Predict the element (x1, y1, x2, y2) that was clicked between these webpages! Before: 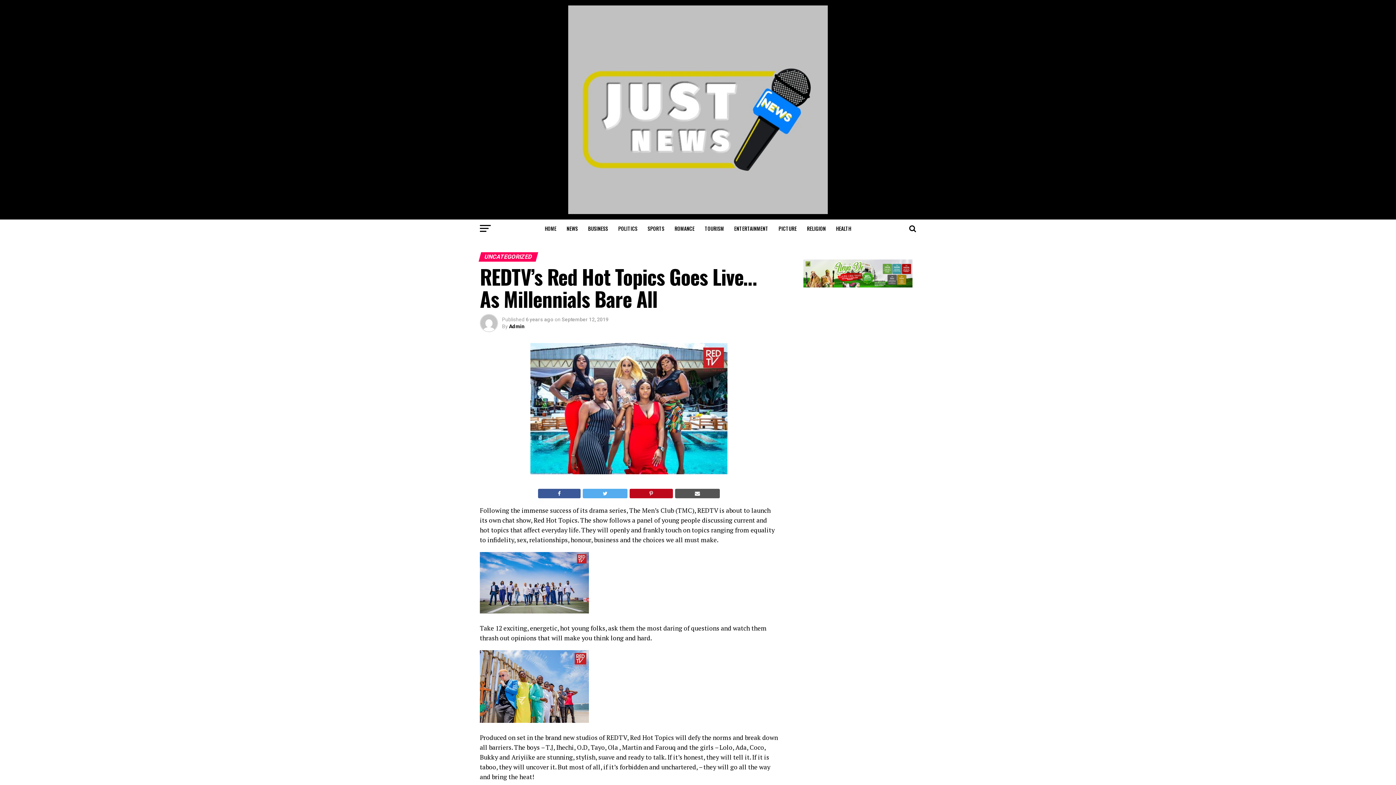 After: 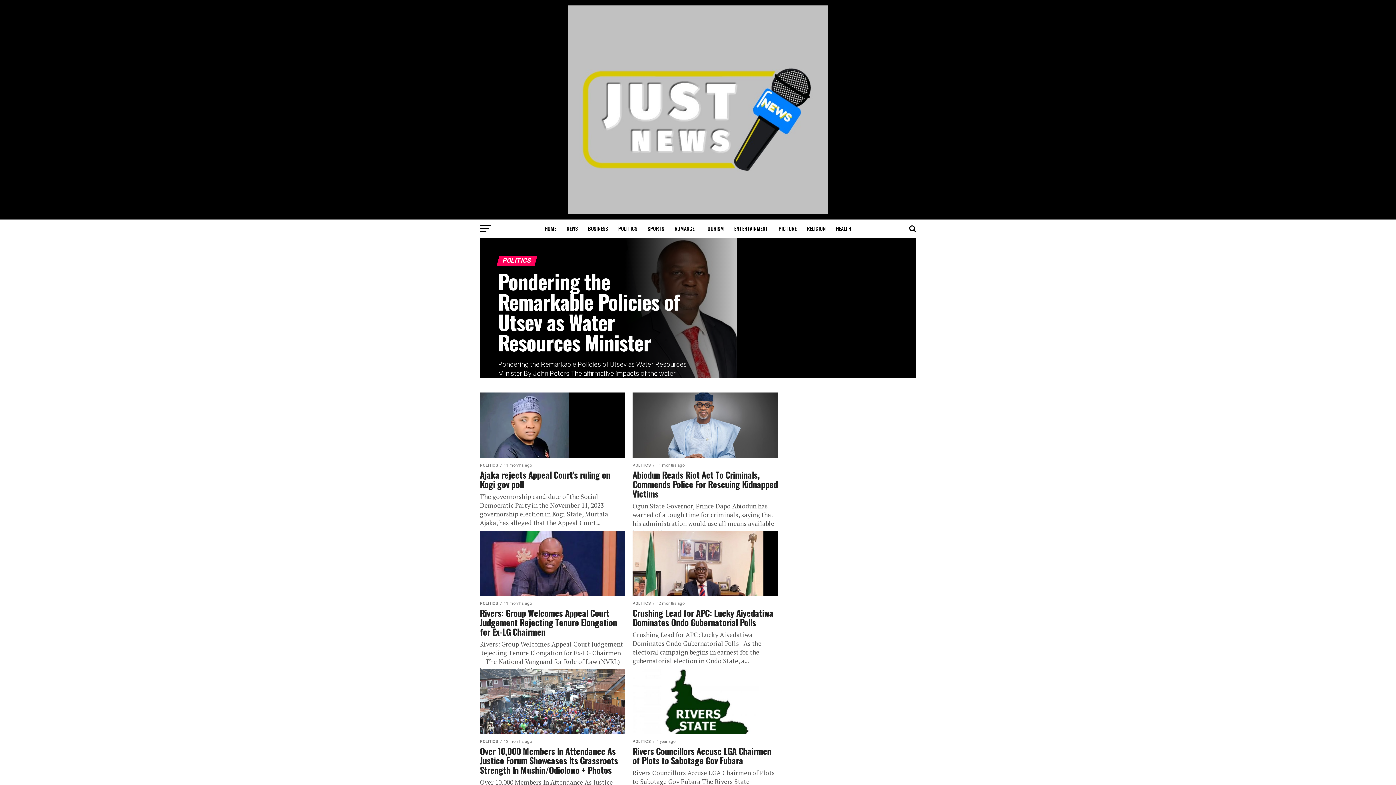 Action: bbox: (614, 219, 642, 237) label: POLITICS